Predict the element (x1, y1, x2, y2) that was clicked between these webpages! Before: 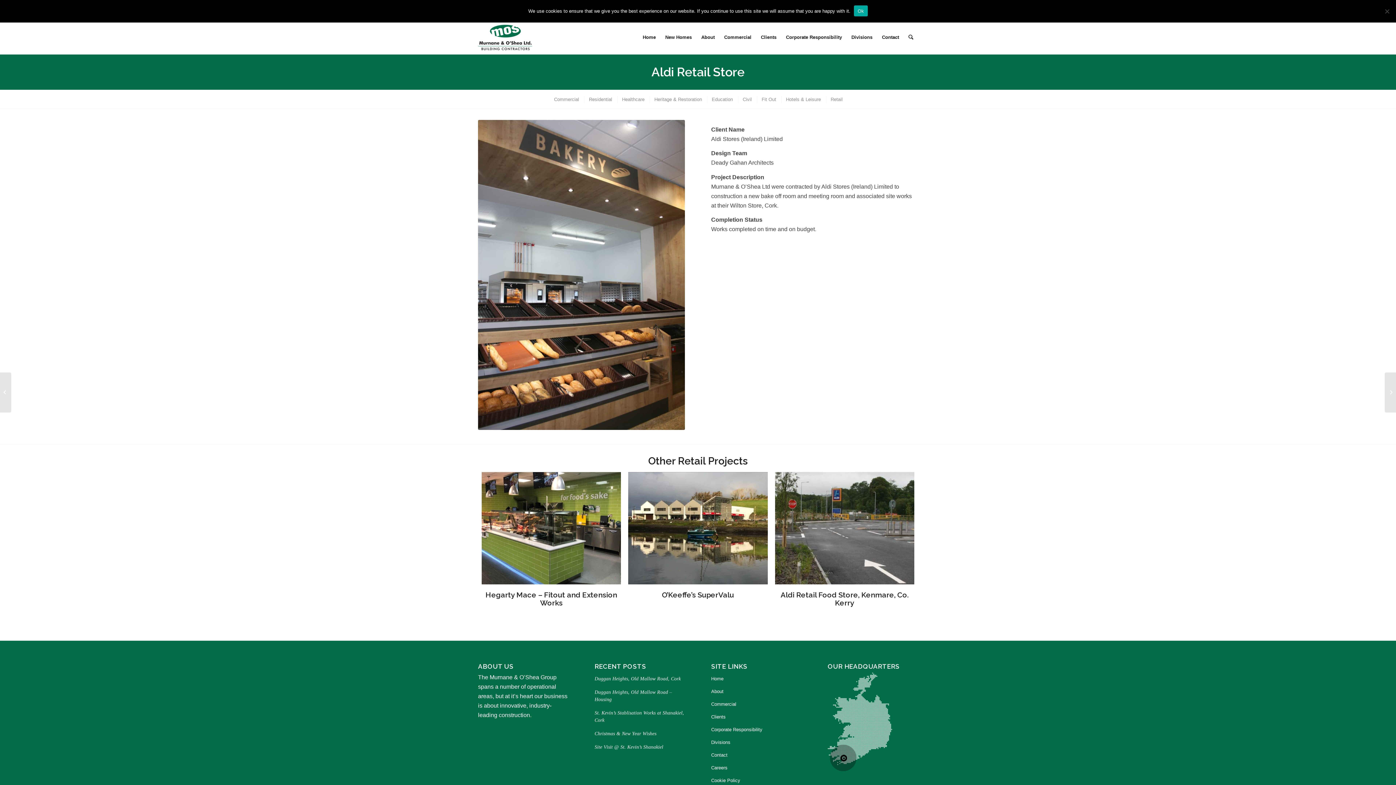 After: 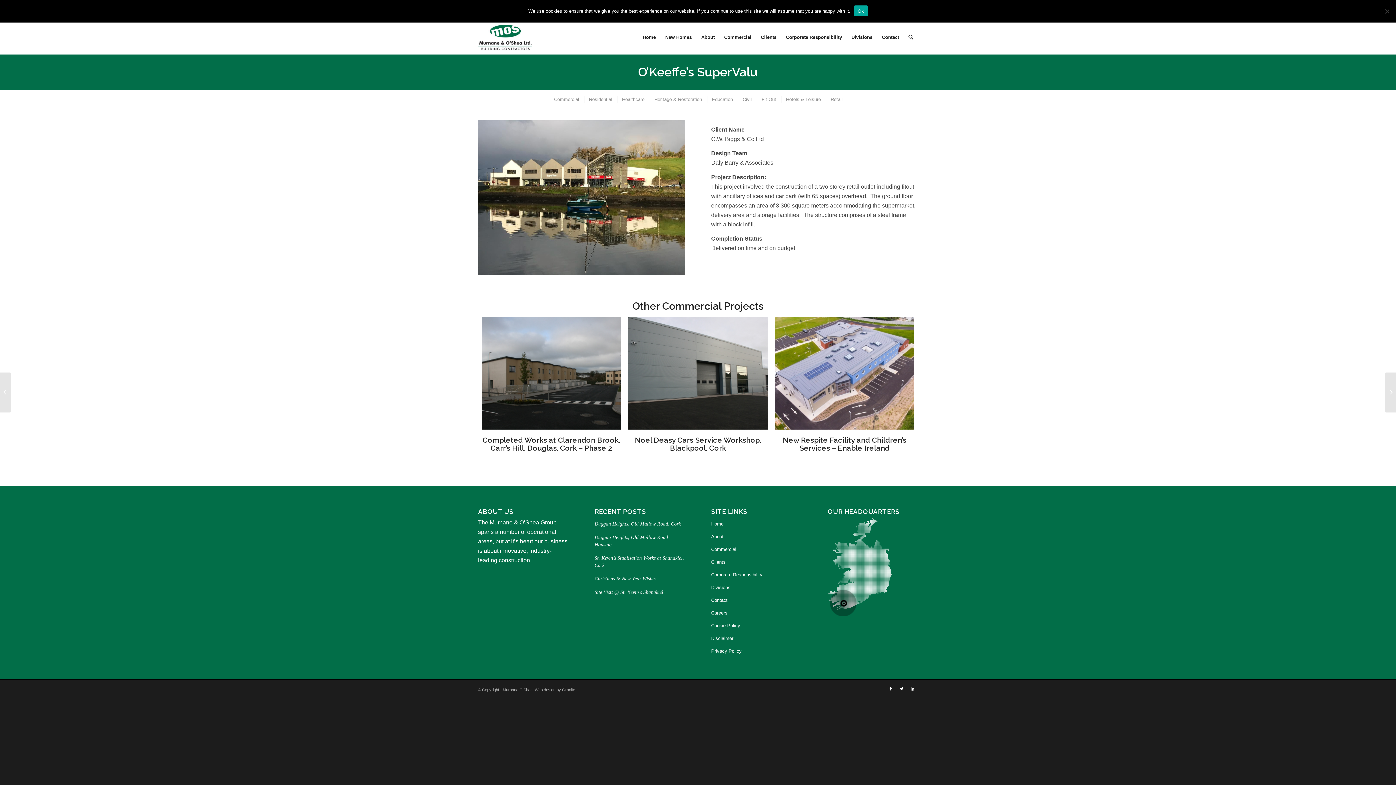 Action: bbox: (624, 581, 771, 587)